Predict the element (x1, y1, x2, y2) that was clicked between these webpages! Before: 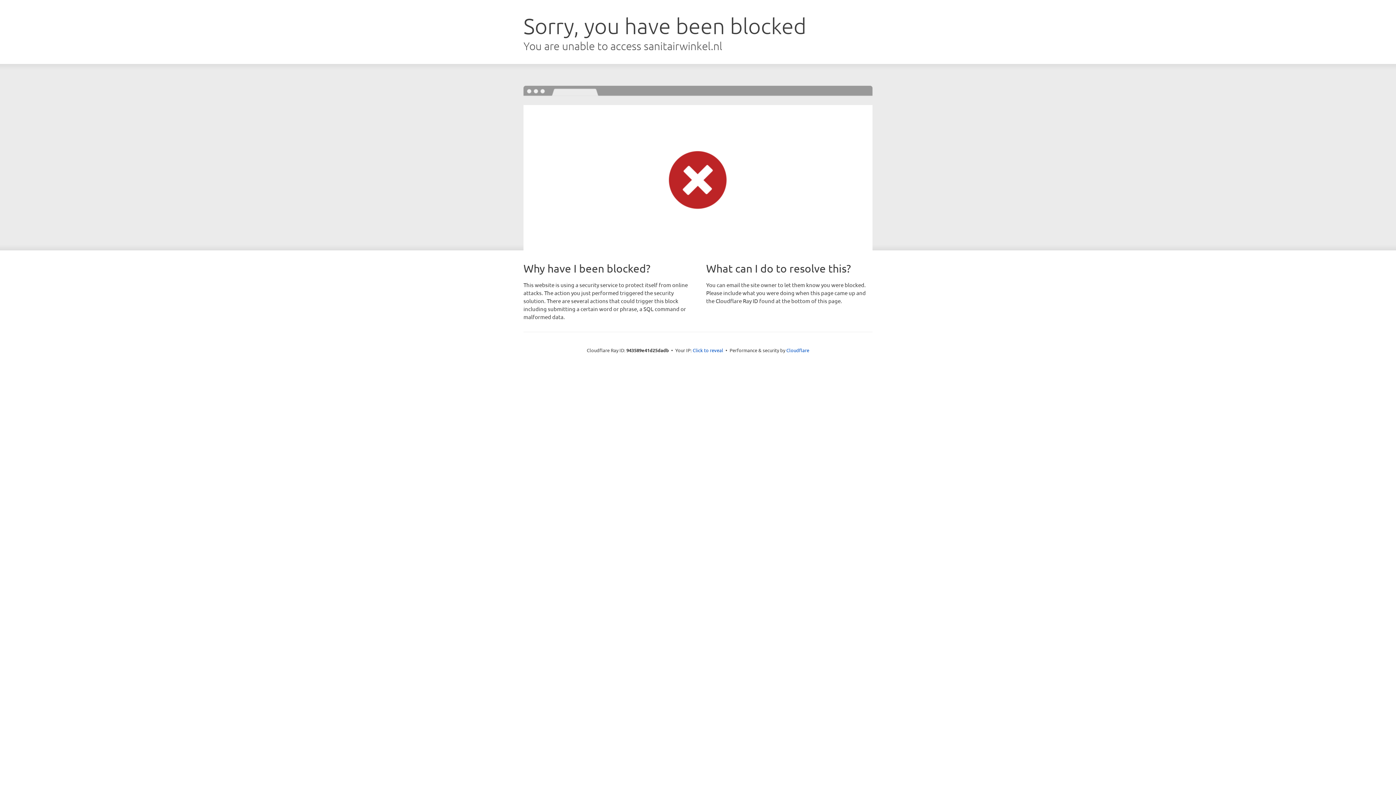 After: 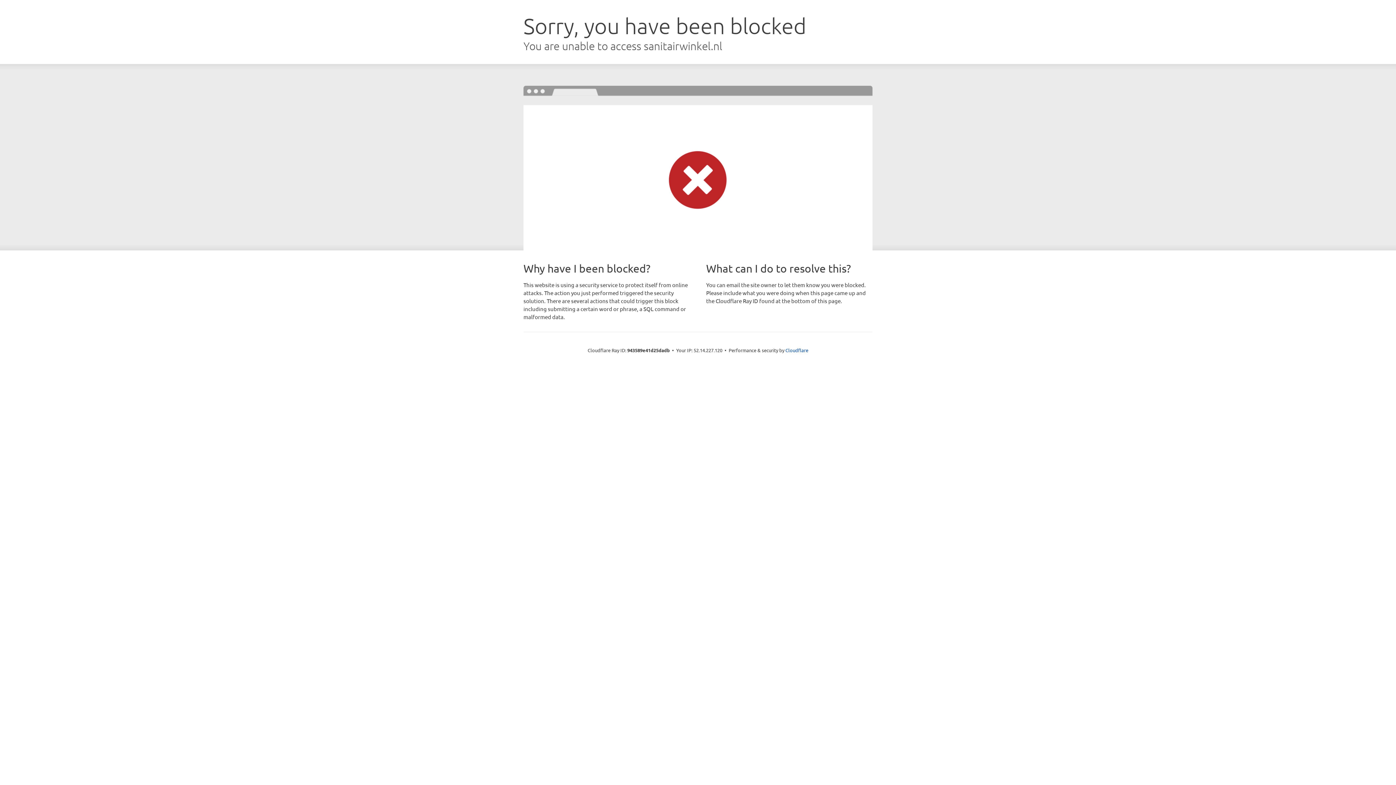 Action: bbox: (692, 346, 723, 353) label: Click to reveal